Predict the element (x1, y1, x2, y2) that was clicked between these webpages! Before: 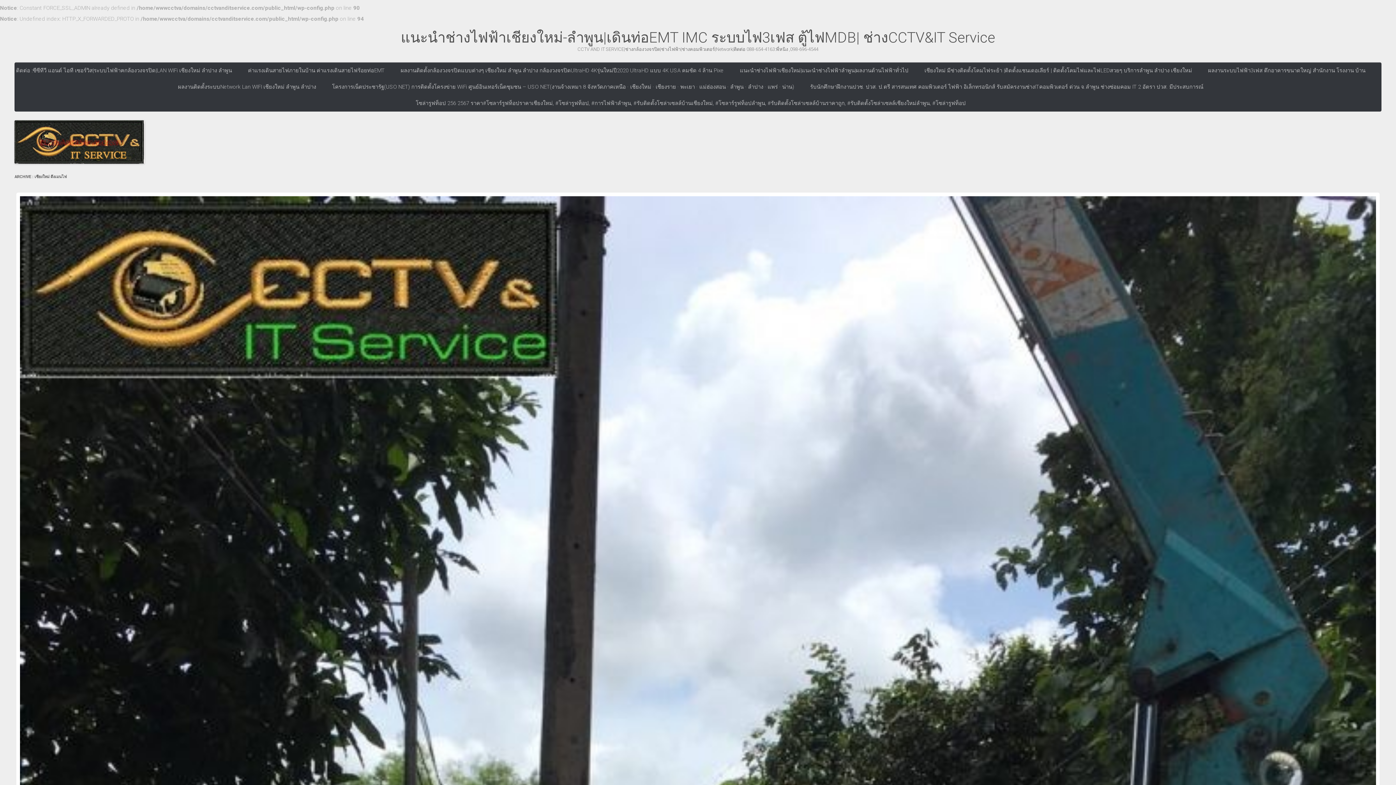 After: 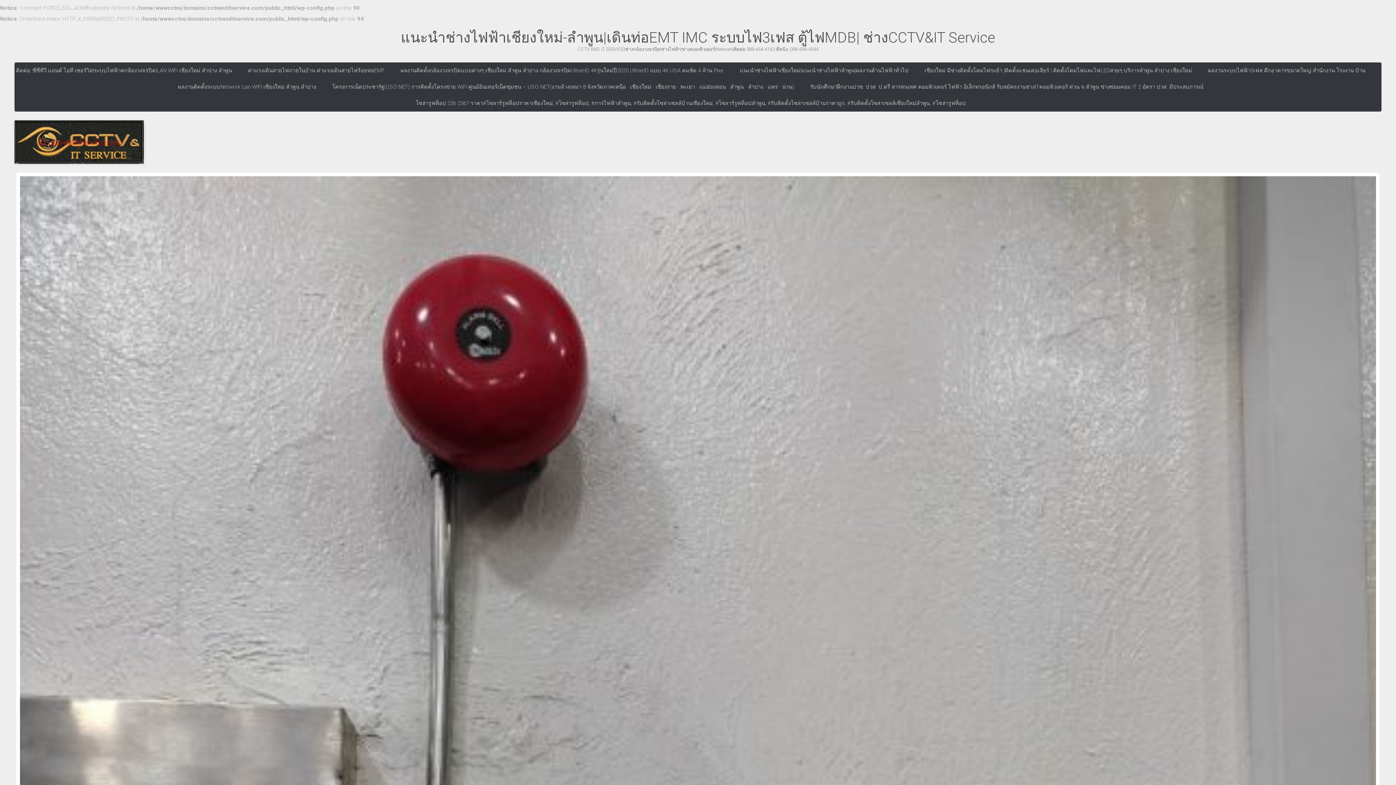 Action: bbox: (14, 158, 144, 165)